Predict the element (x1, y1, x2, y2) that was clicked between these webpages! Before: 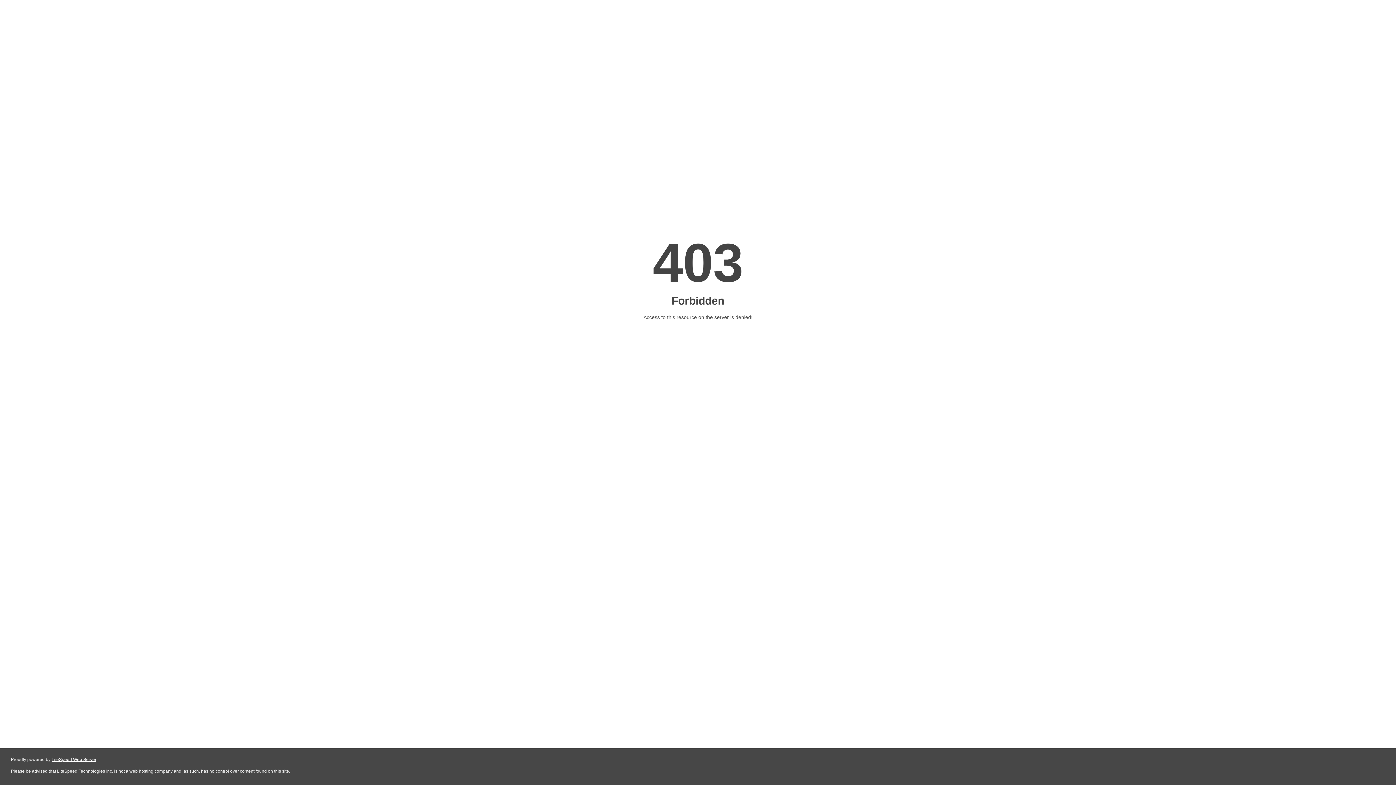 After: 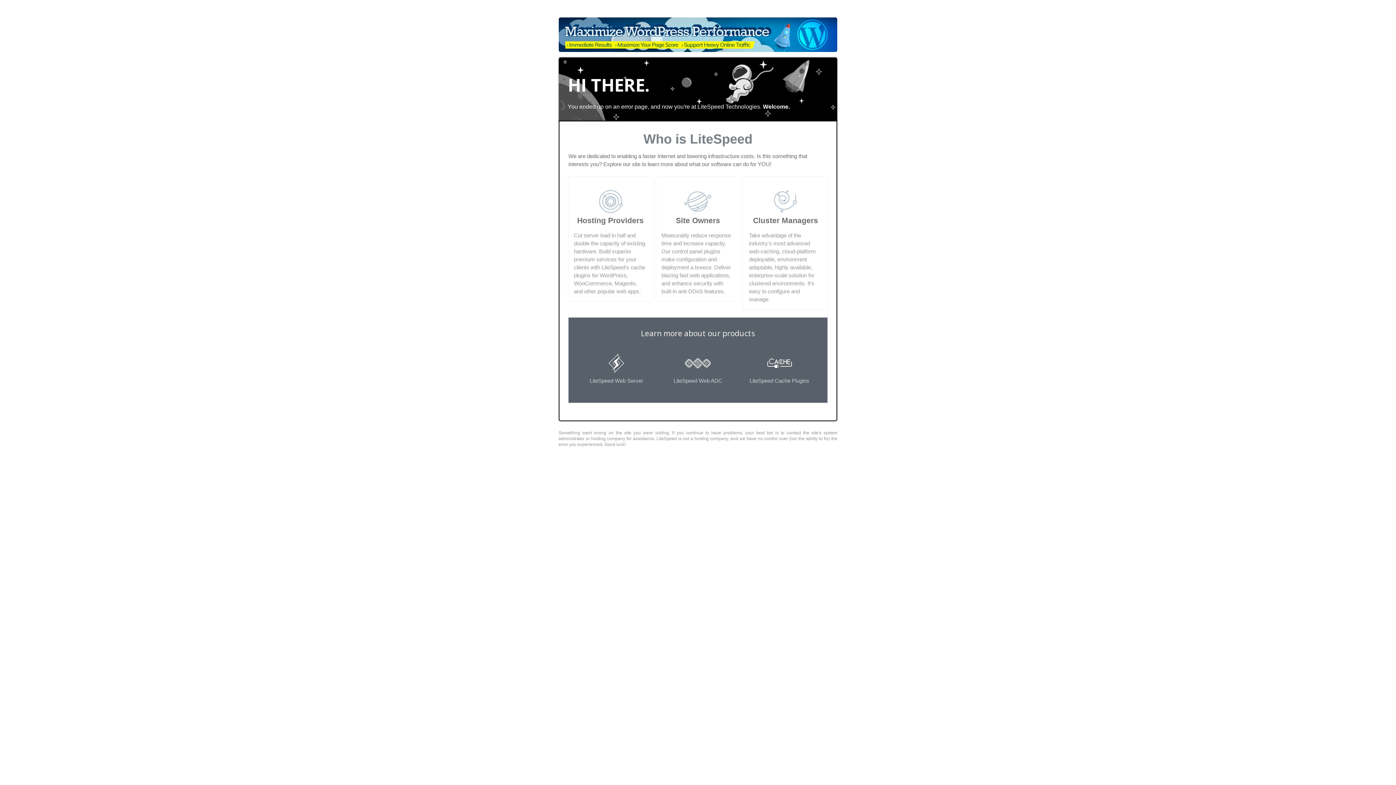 Action: bbox: (51, 757, 96, 762) label: LiteSpeed Web Server